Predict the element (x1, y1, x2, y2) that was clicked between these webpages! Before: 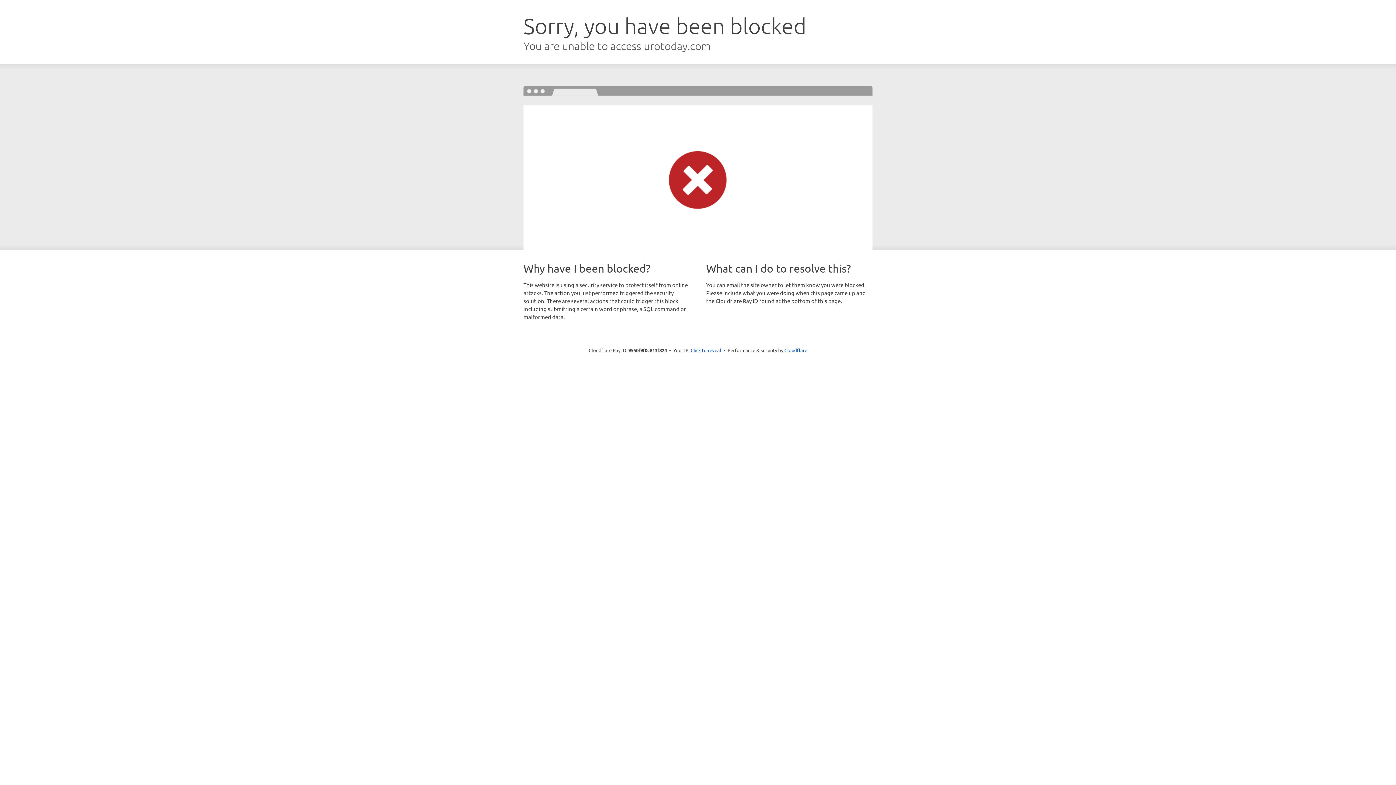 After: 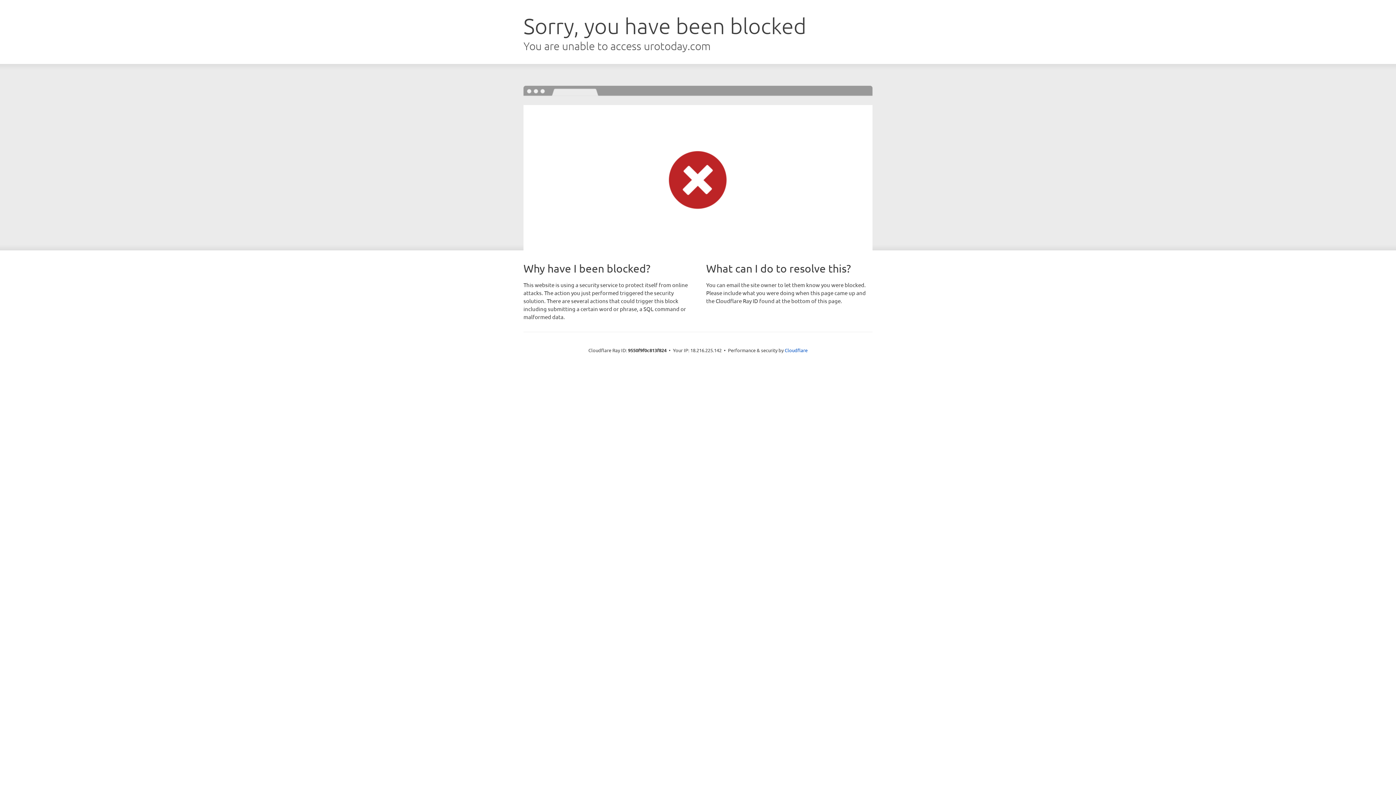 Action: bbox: (690, 346, 721, 353) label: Click to reveal